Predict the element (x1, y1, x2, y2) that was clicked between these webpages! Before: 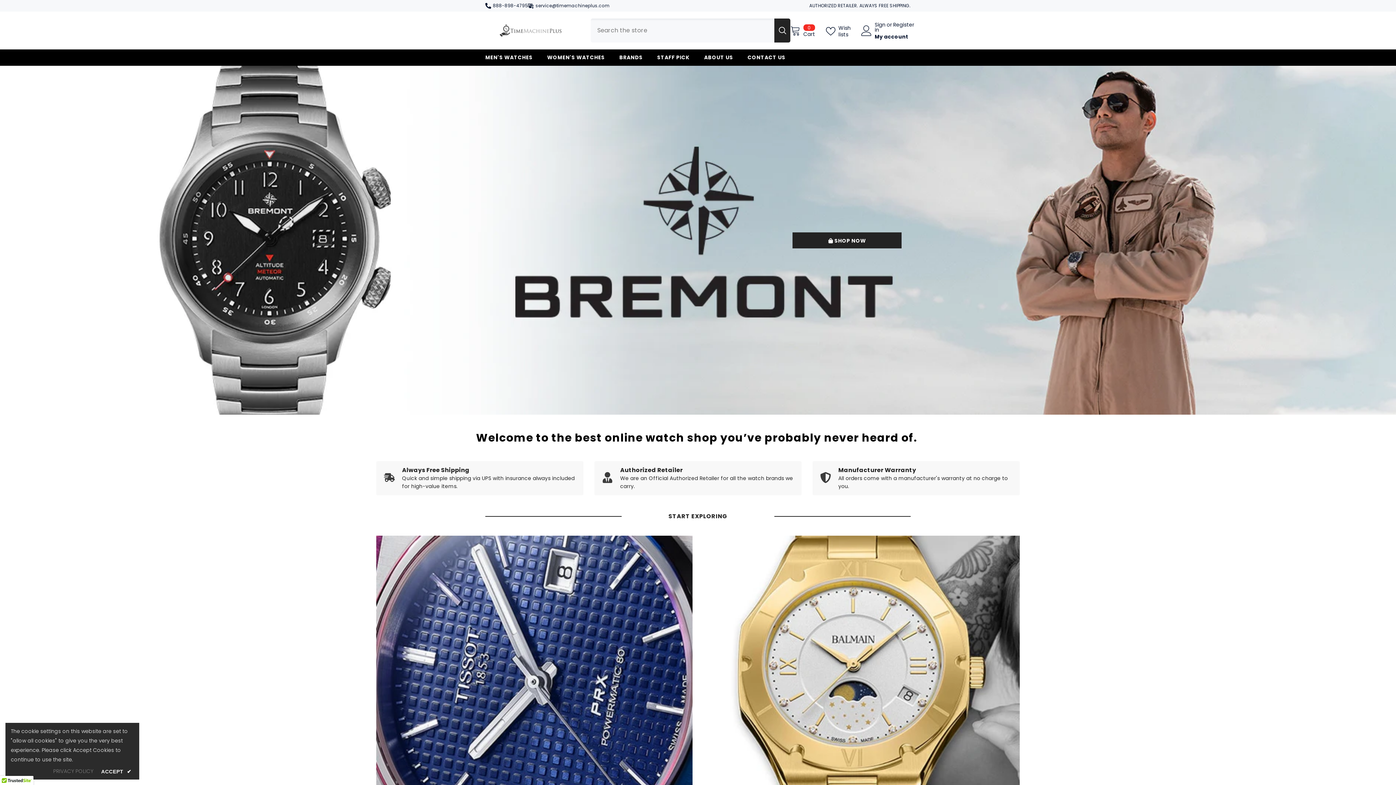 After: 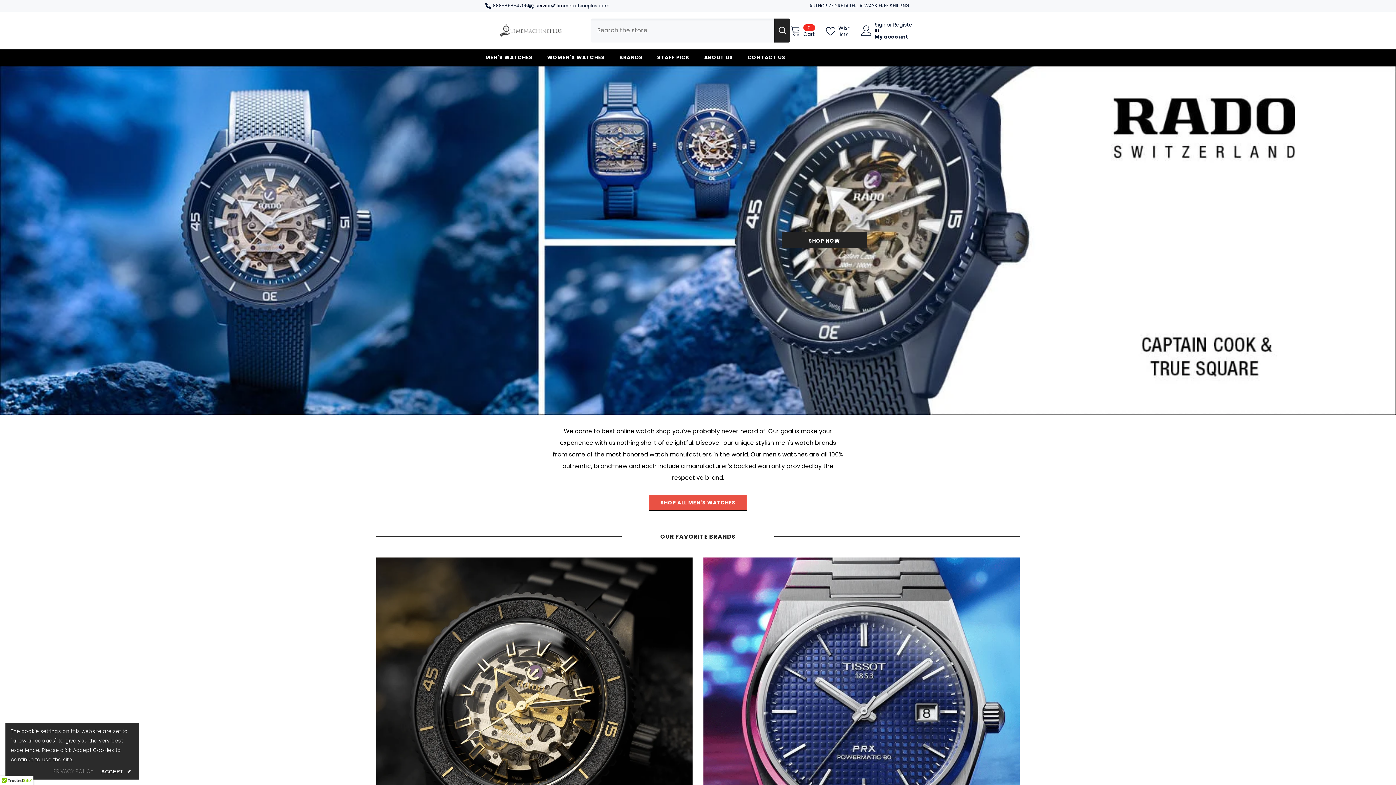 Action: bbox: (478, 53, 540, 65) label: MEN'S WATCHES